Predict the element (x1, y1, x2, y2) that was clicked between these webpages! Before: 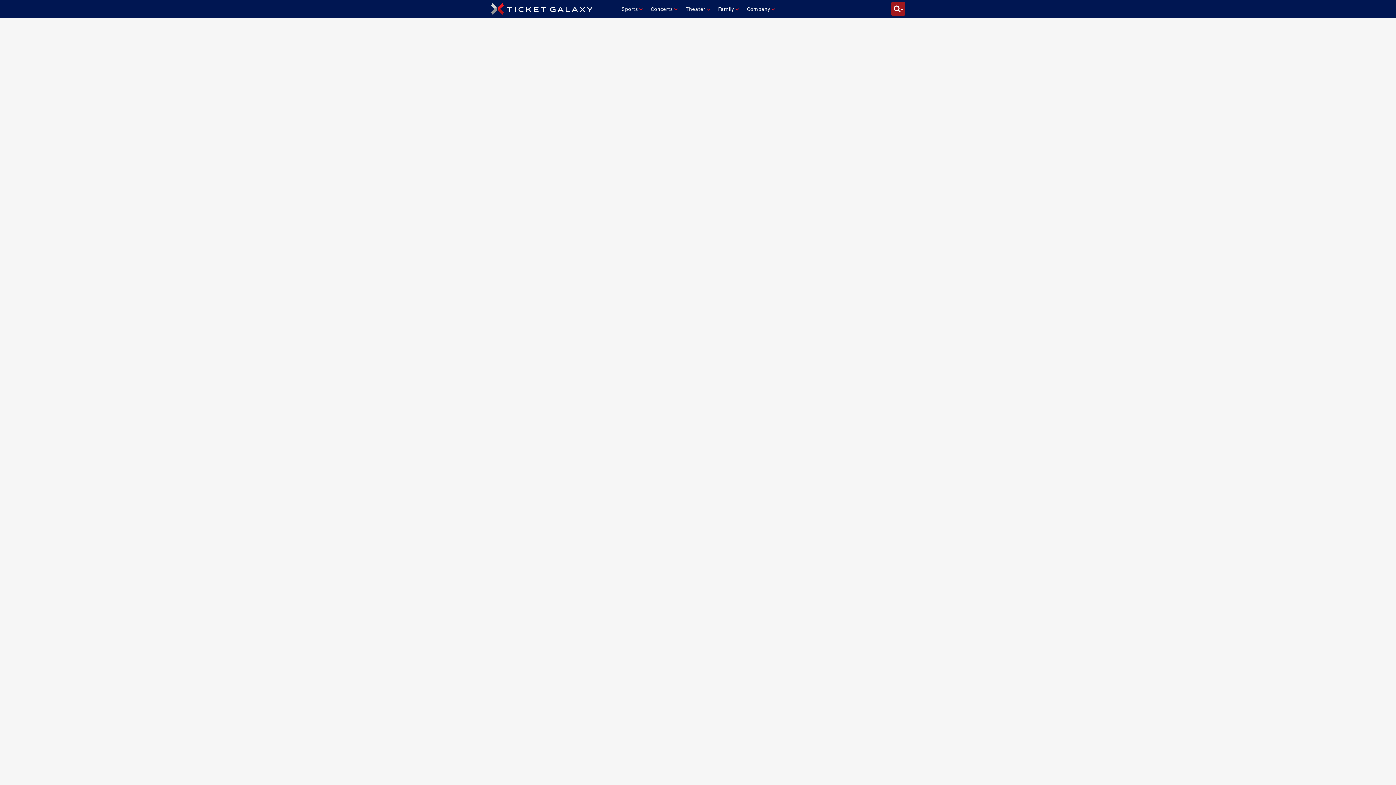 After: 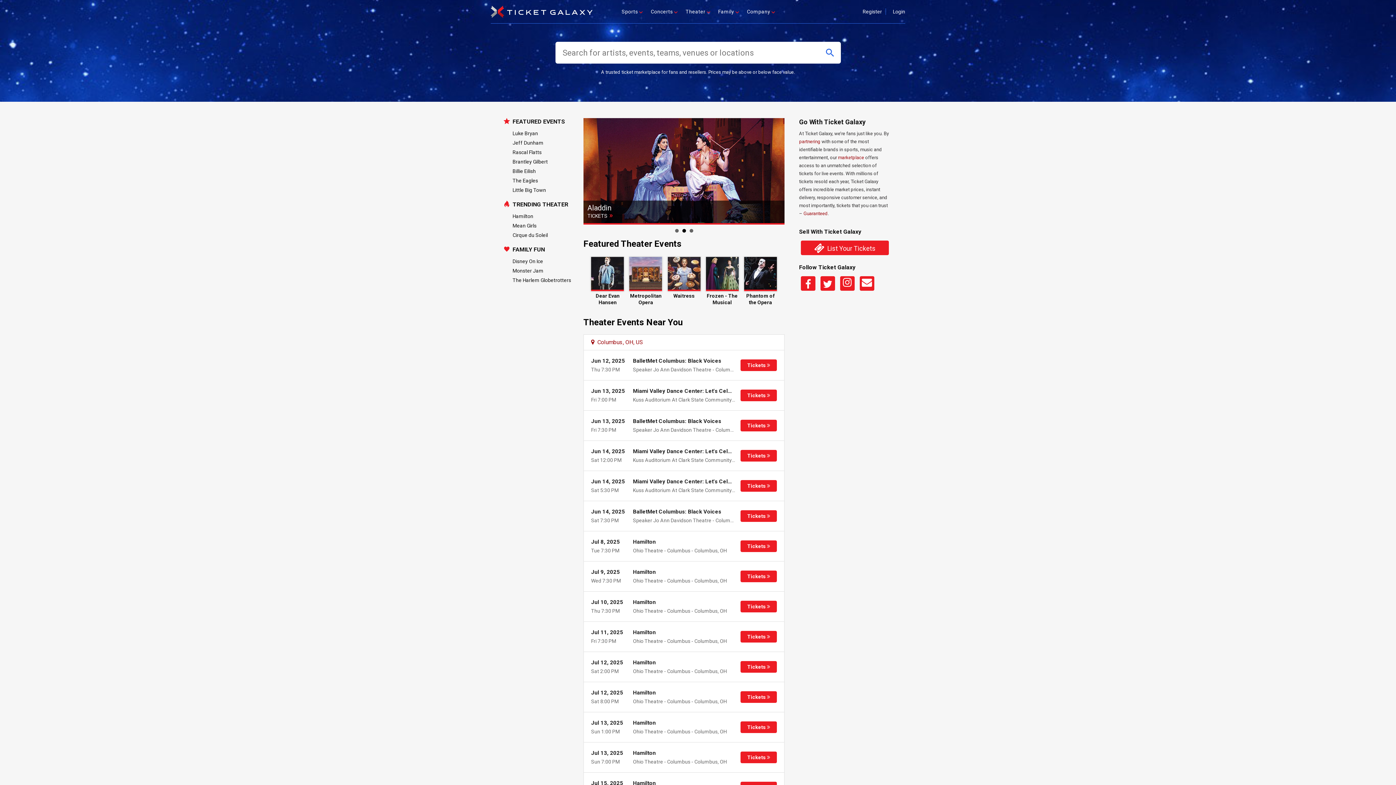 Action: label: Theater bbox: (682, 0, 714, 18)